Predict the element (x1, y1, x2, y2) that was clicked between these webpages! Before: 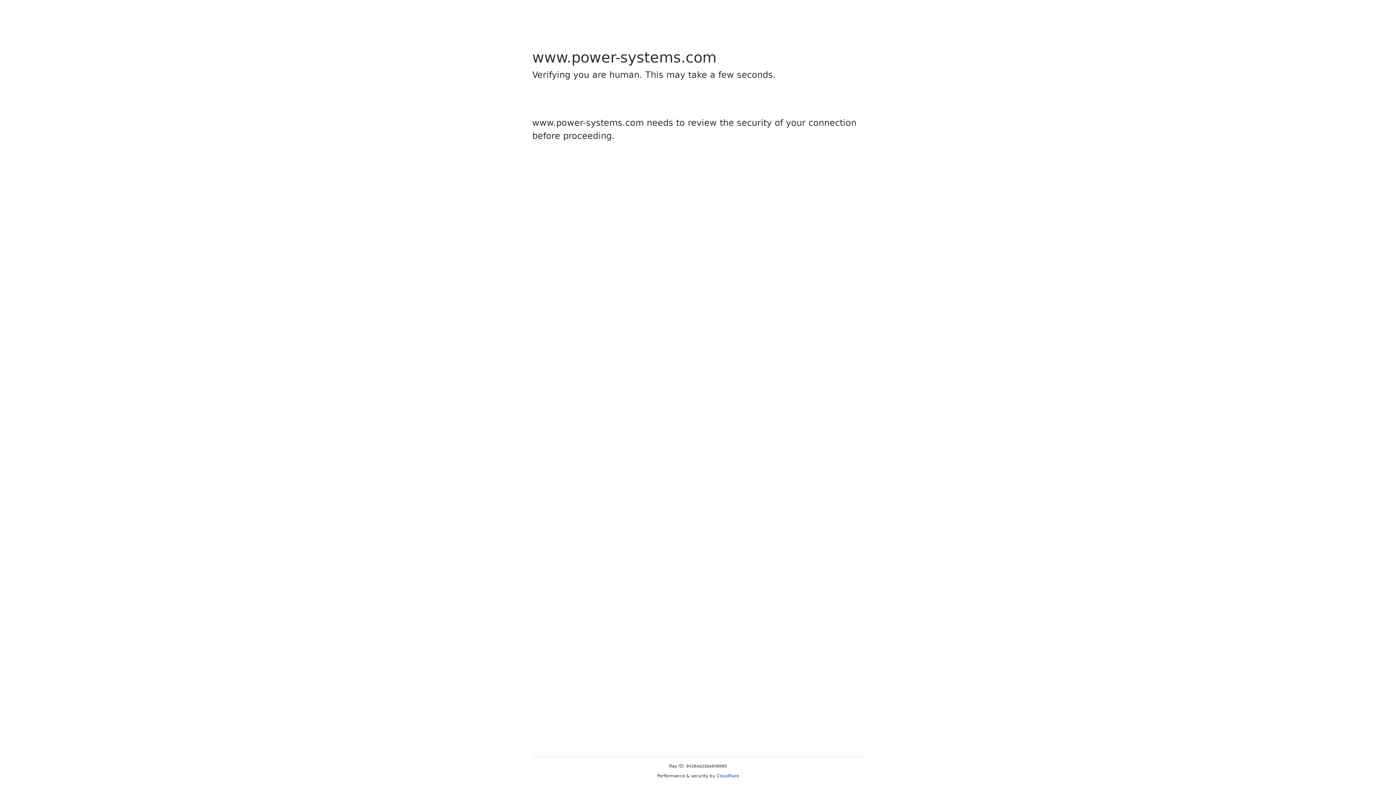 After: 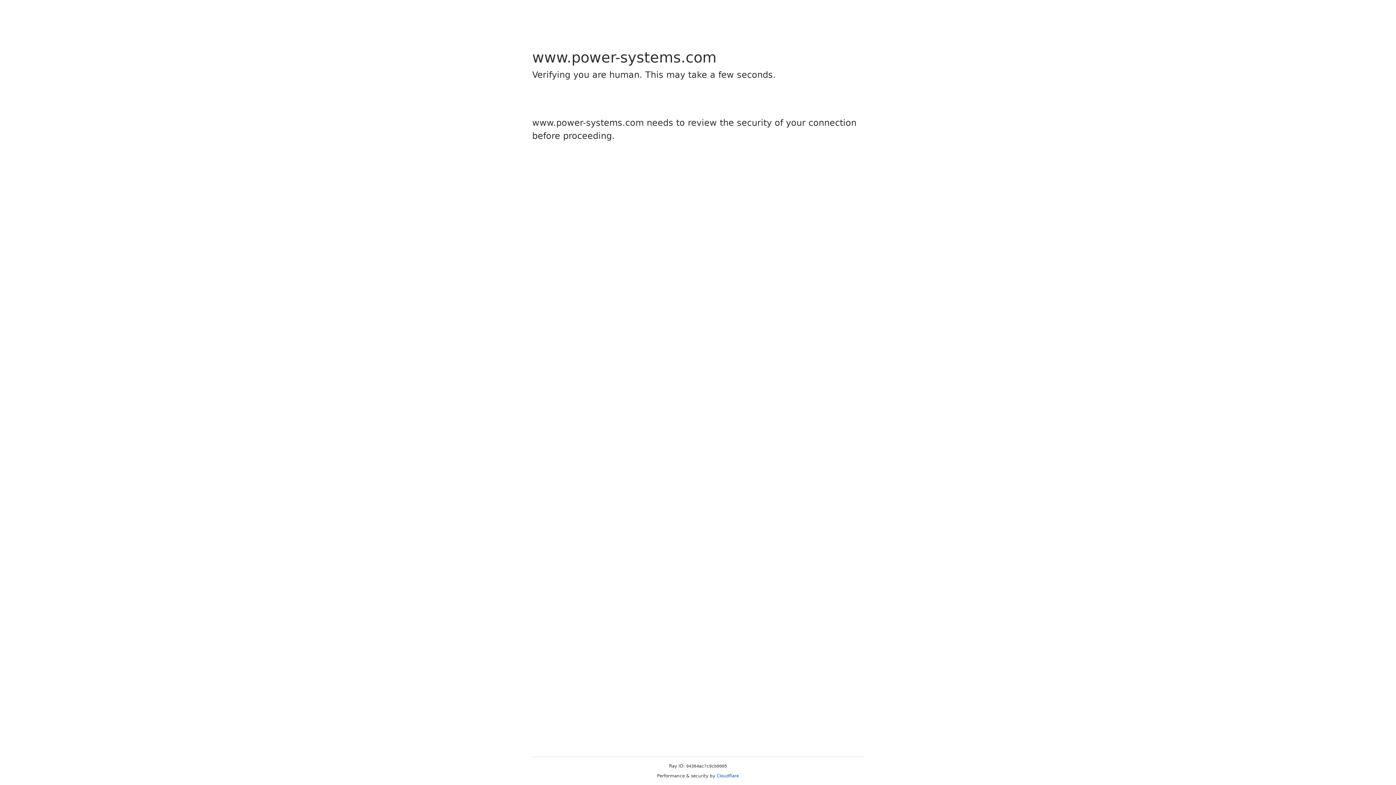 Action: bbox: (716, 773, 739, 778) label: Cloudflare